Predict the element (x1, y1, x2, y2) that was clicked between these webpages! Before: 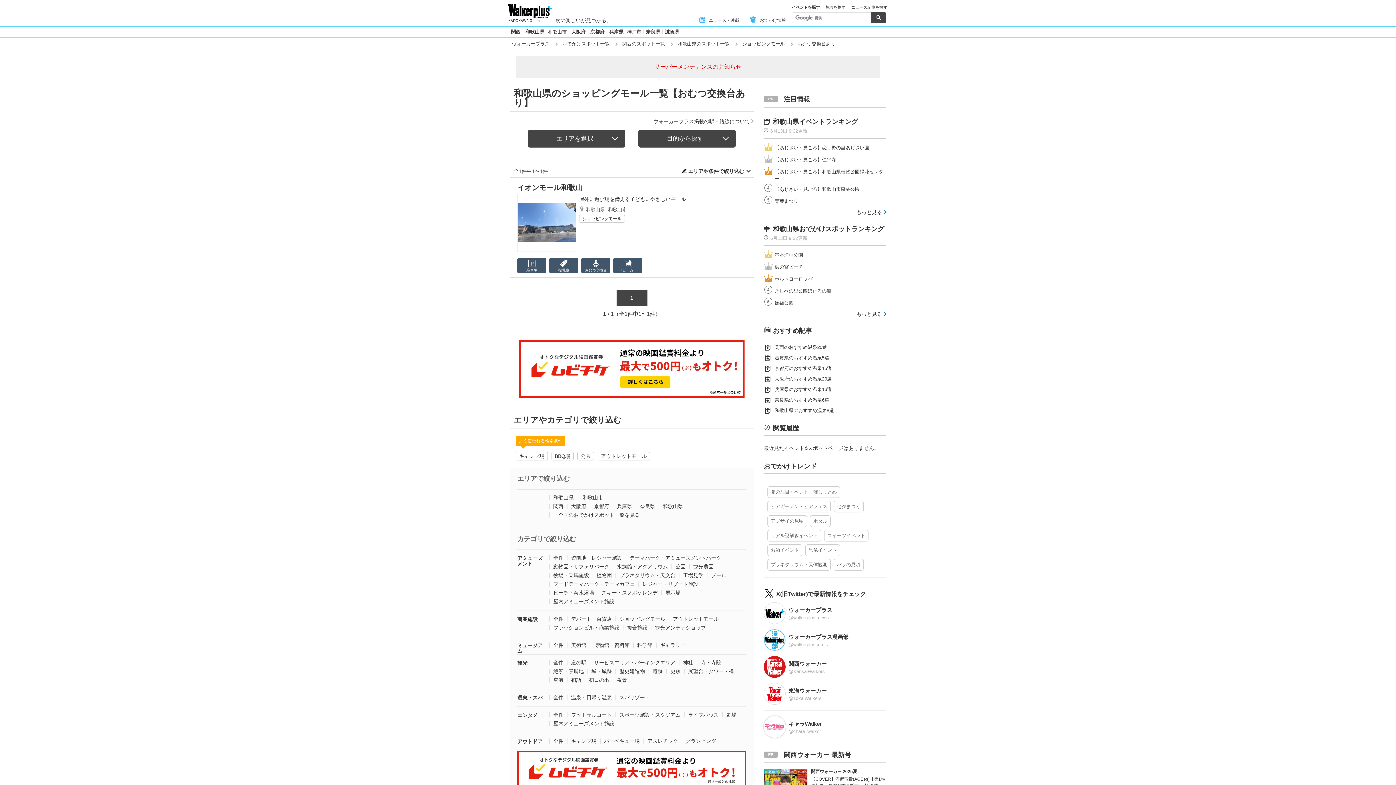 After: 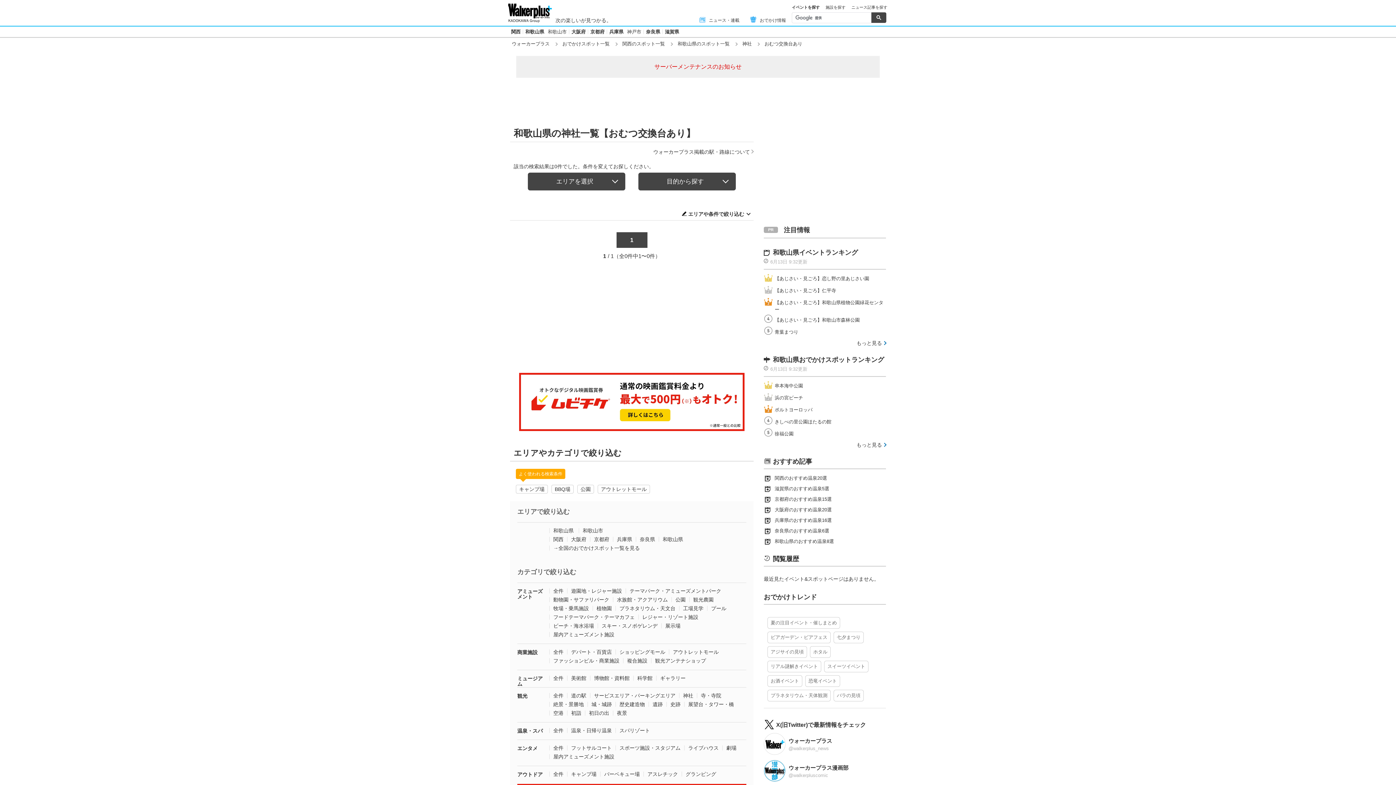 Action: label: 神社 bbox: (683, 660, 693, 665)